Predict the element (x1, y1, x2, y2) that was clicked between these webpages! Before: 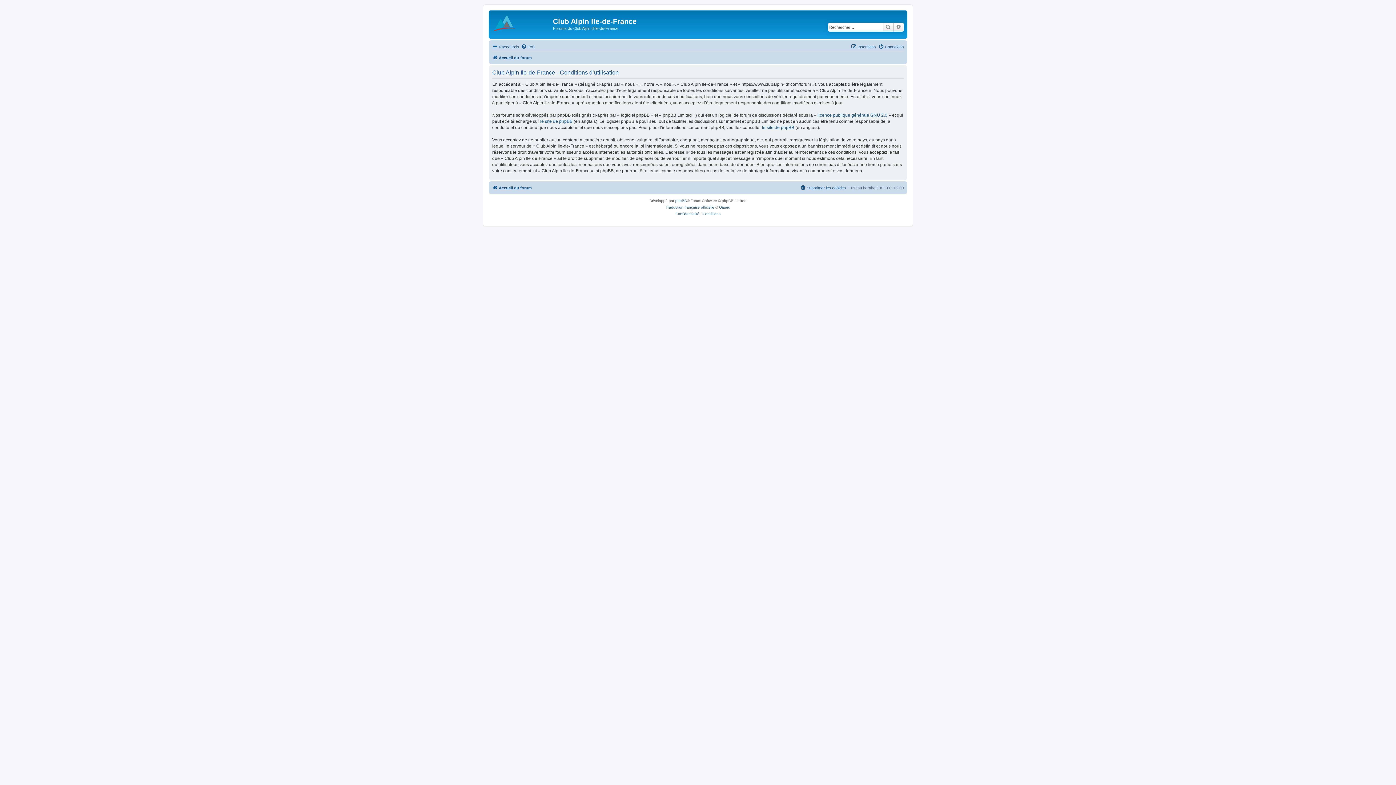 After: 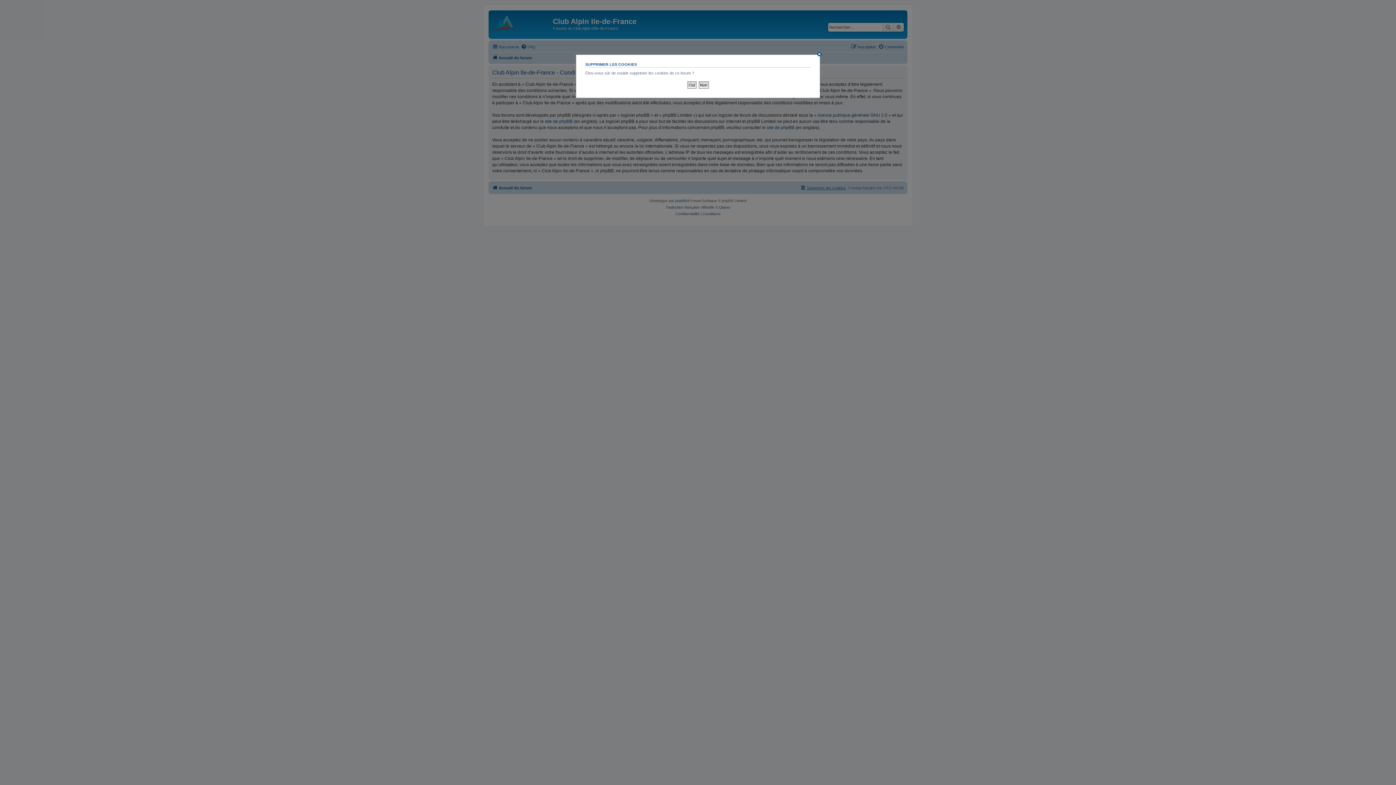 Action: label: Supprimer les cookies bbox: (800, 183, 846, 192)